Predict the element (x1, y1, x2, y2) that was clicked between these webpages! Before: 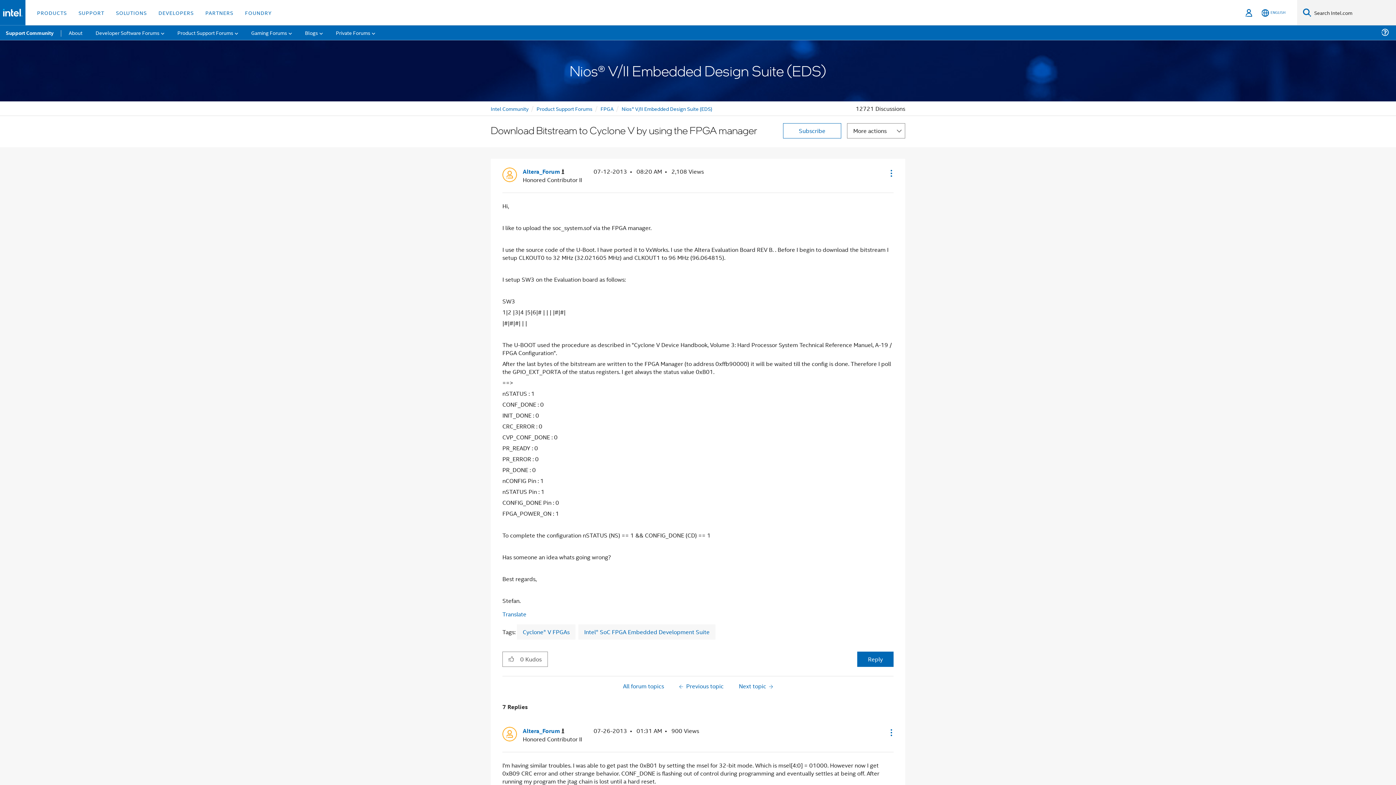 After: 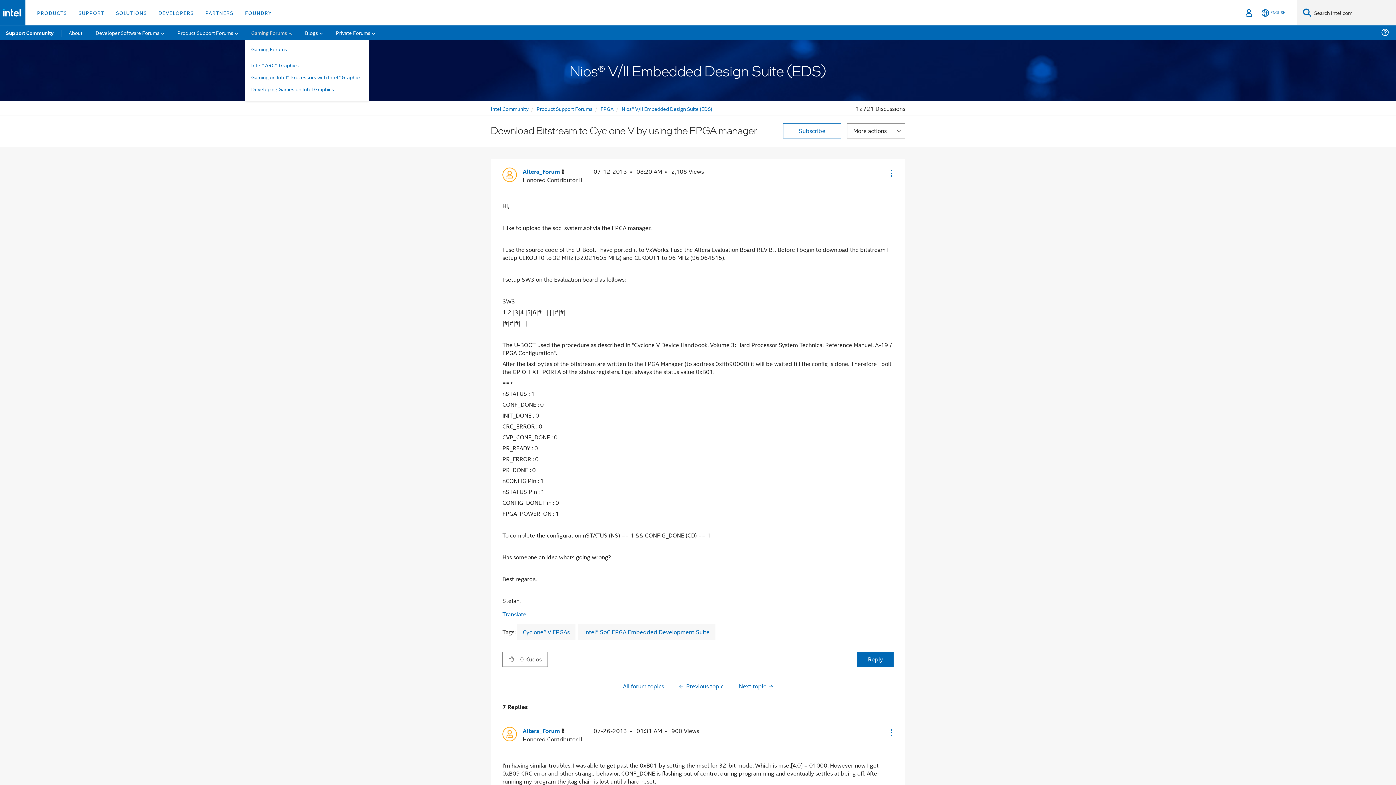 Action: bbox: (245, 25, 297, 40) label: Gaming Forums